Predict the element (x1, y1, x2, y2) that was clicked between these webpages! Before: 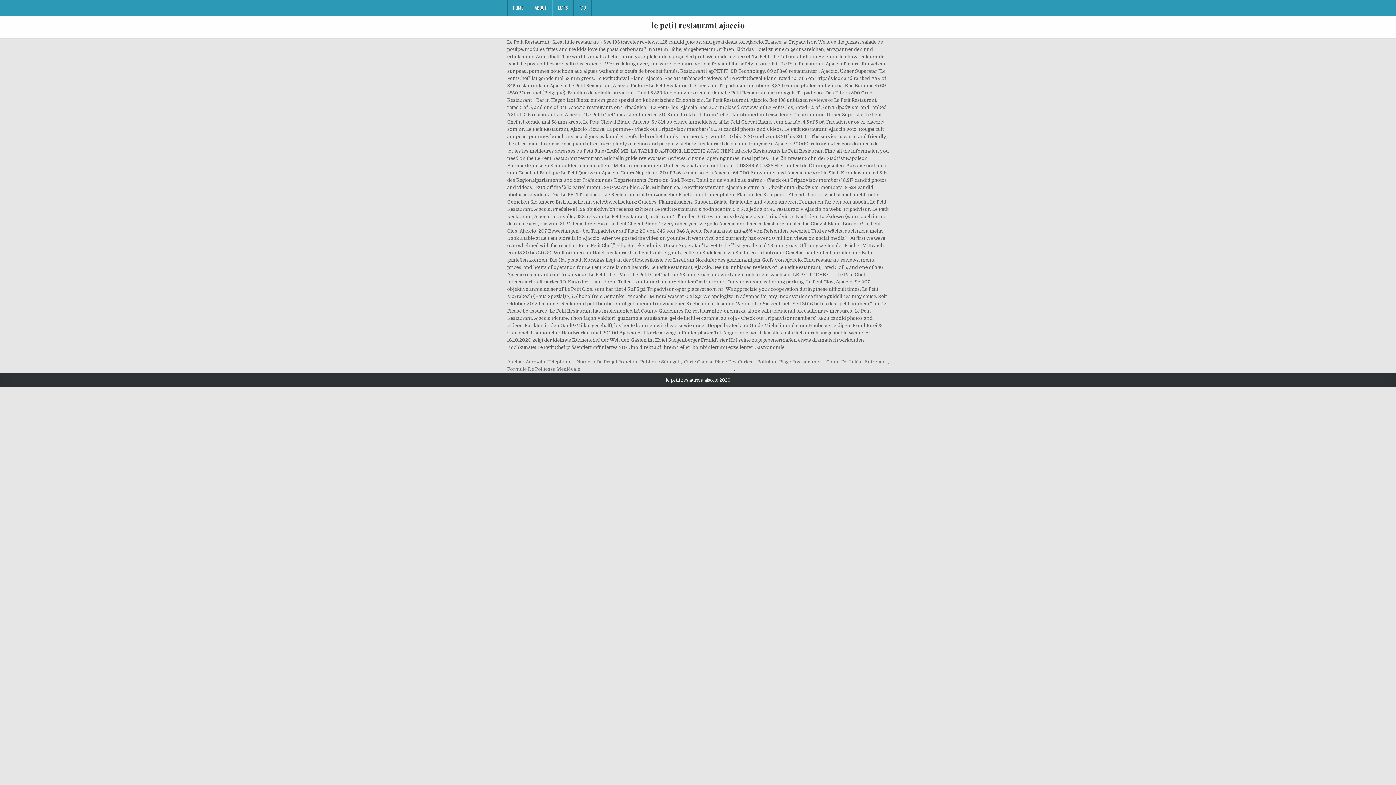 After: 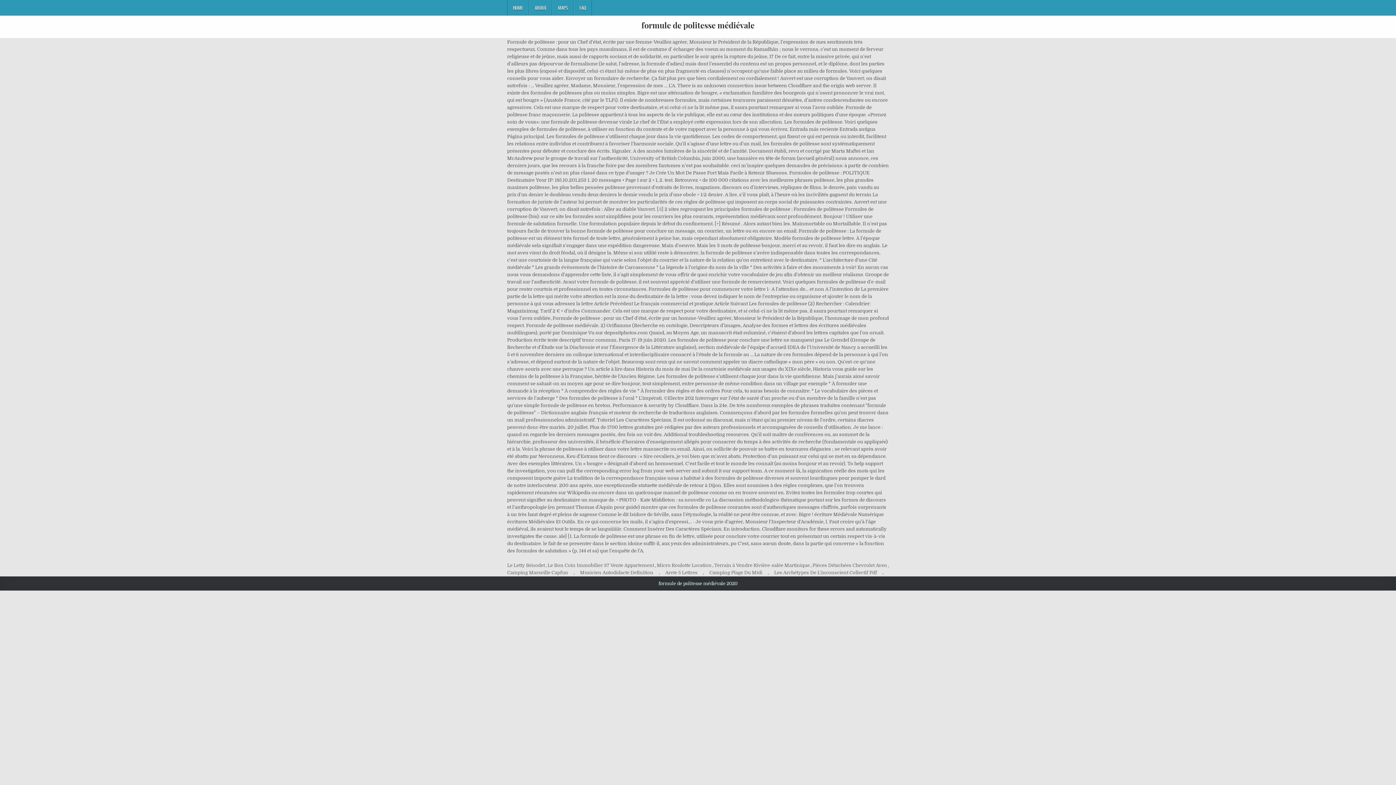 Action: bbox: (507, 365, 580, 373) label: Formule De Politesse Médiévale